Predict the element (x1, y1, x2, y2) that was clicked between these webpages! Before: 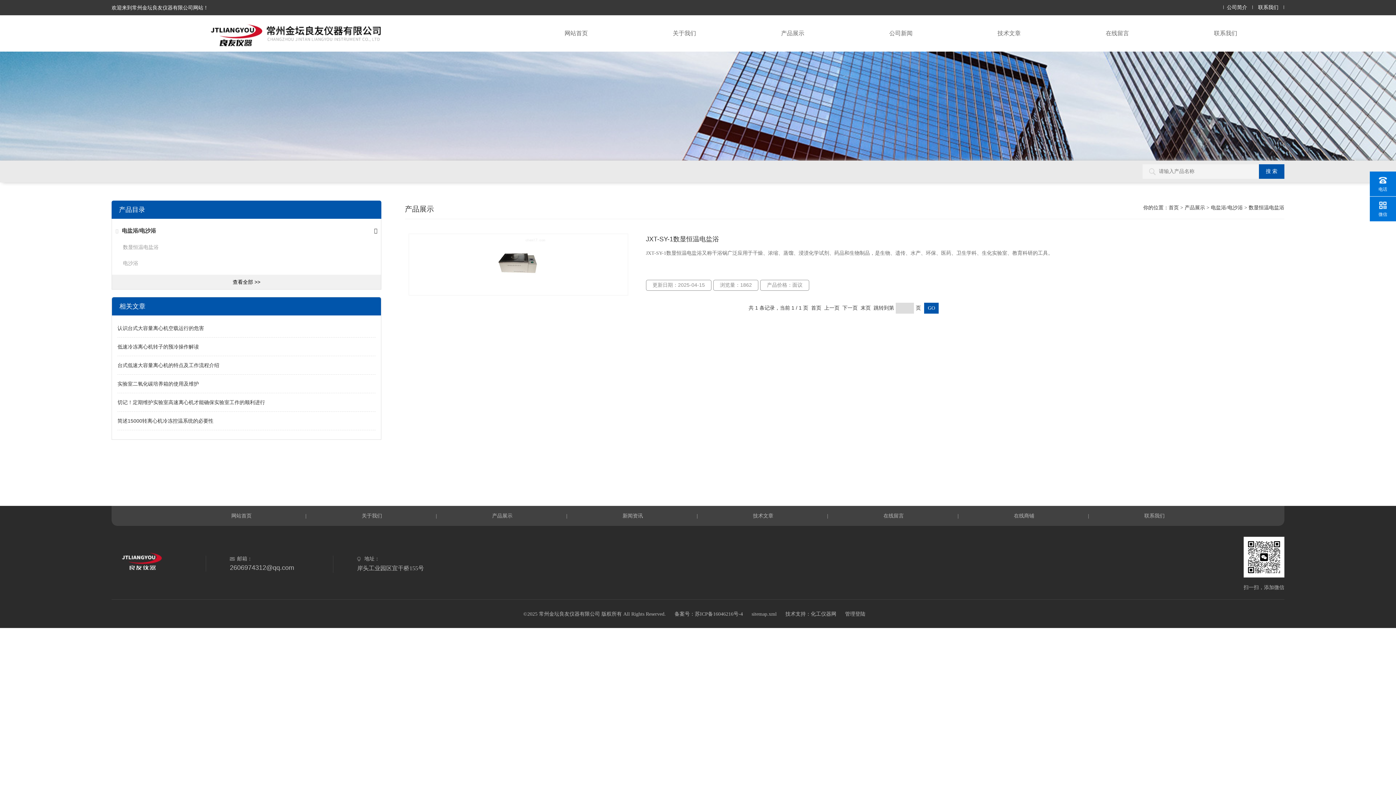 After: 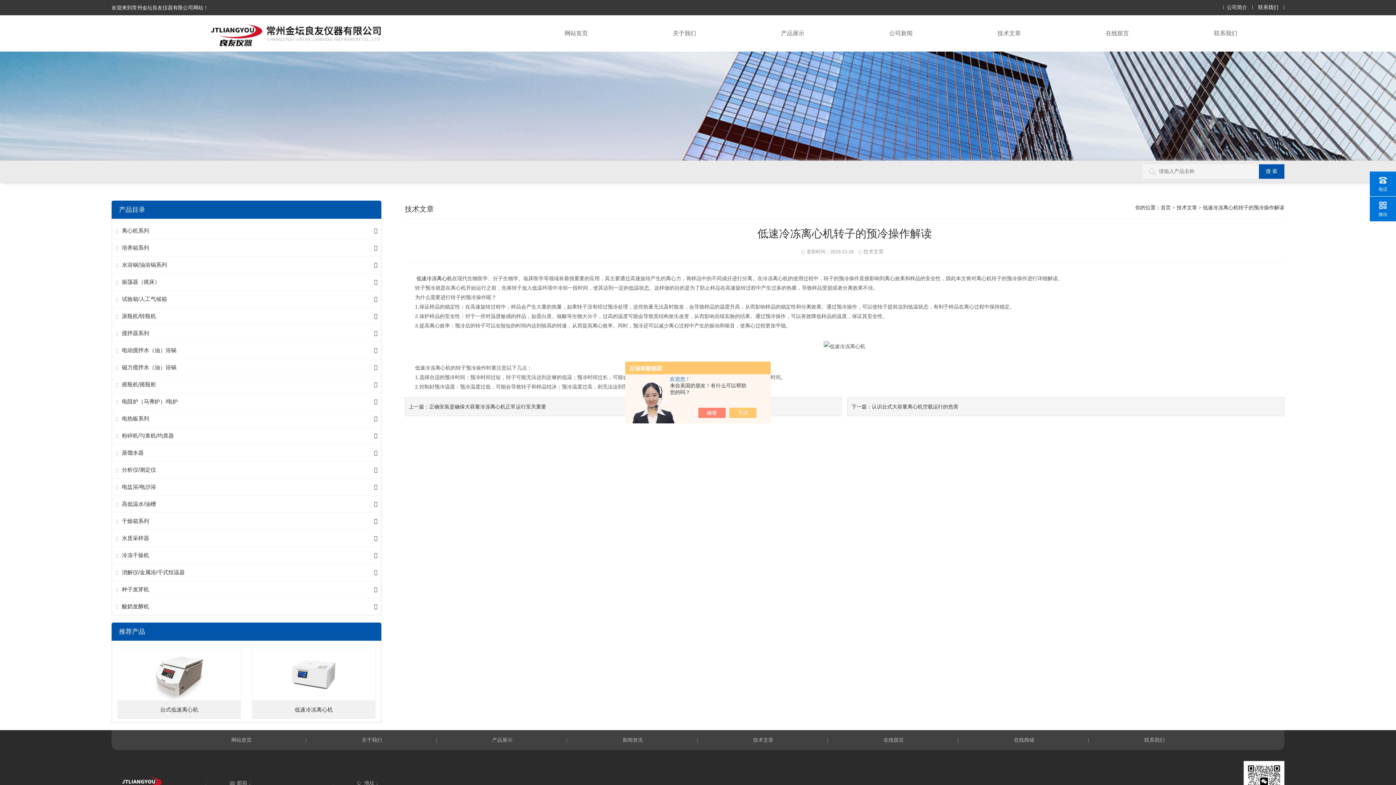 Action: label: 低速冷冻离心机转子的预冷操作解读 bbox: (117, 344, 198, 349)